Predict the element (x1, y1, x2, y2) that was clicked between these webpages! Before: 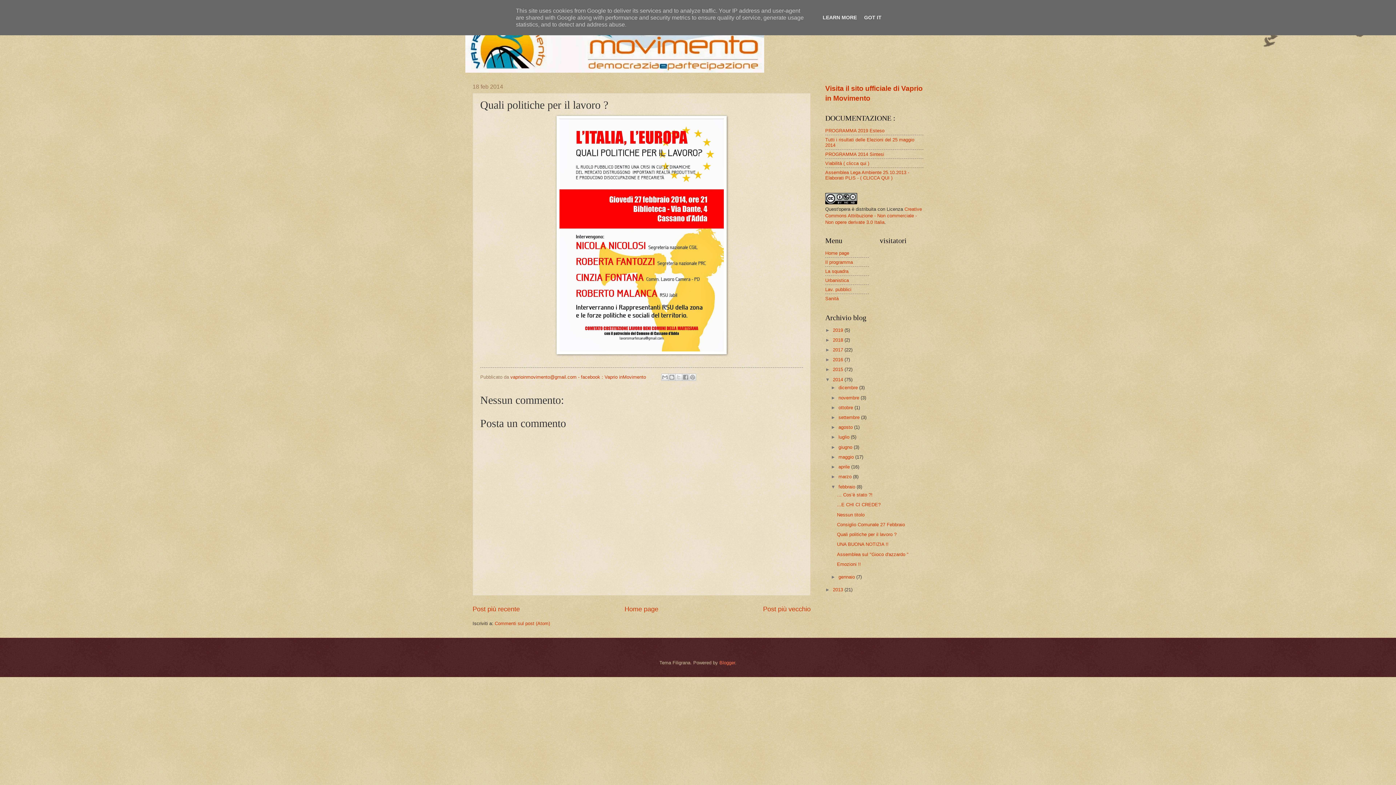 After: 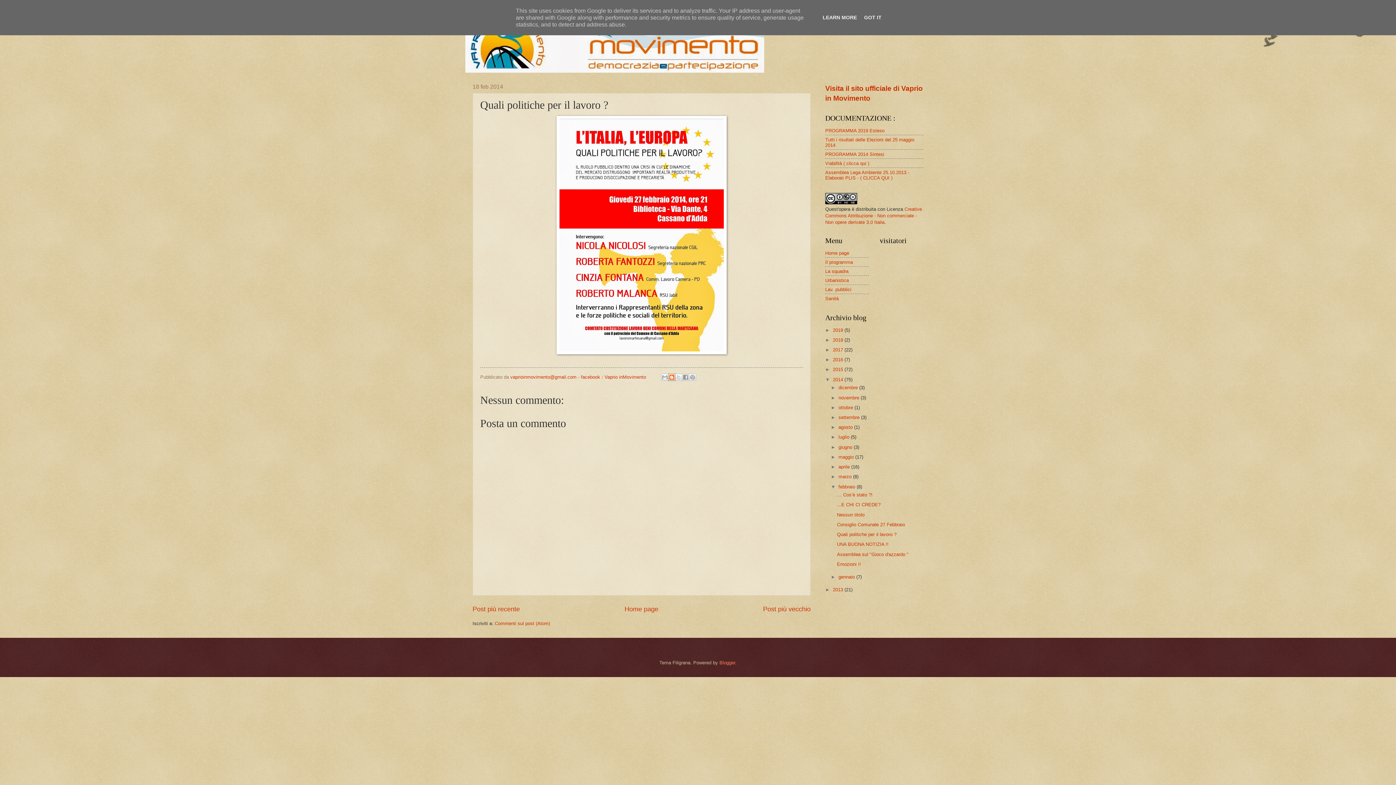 Action: label: Postalo sul blog bbox: (668, 373, 675, 381)